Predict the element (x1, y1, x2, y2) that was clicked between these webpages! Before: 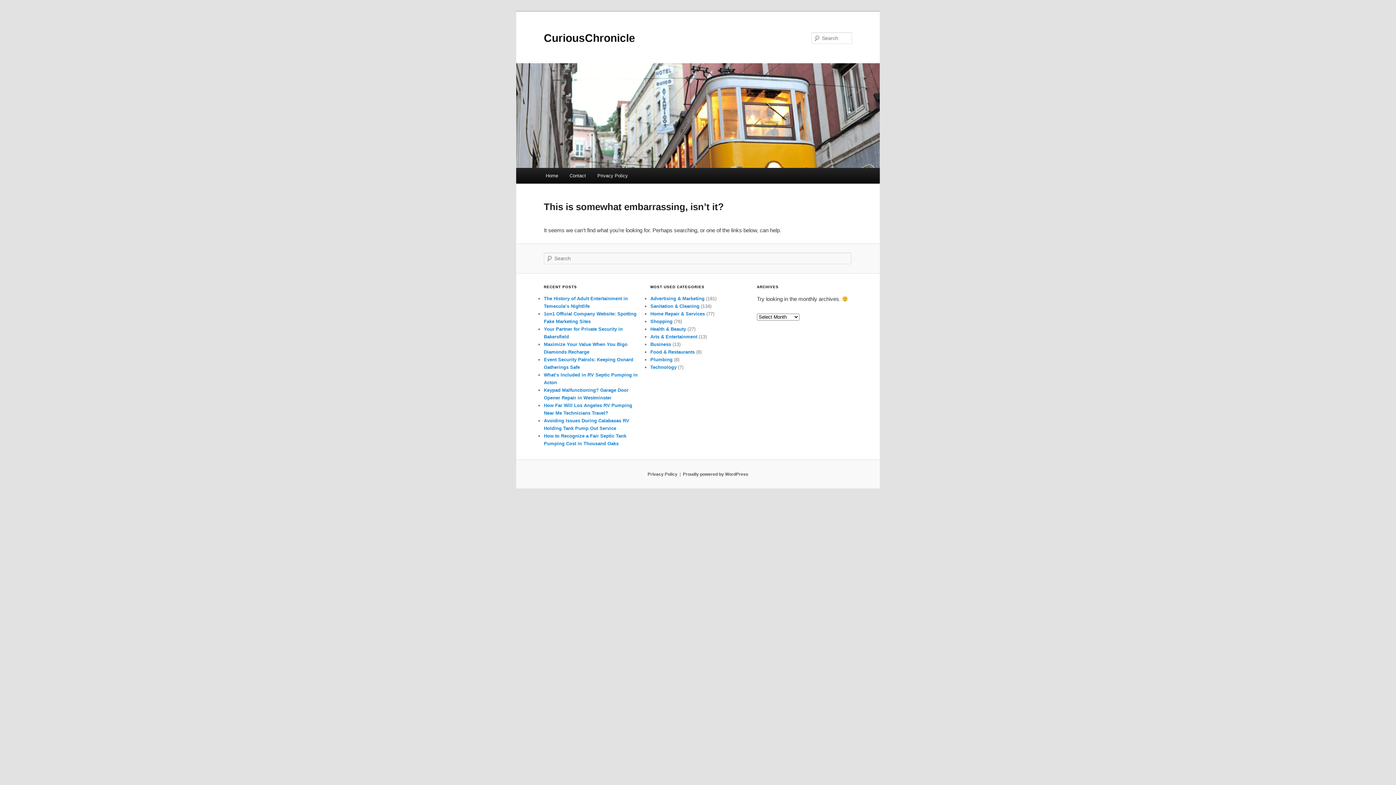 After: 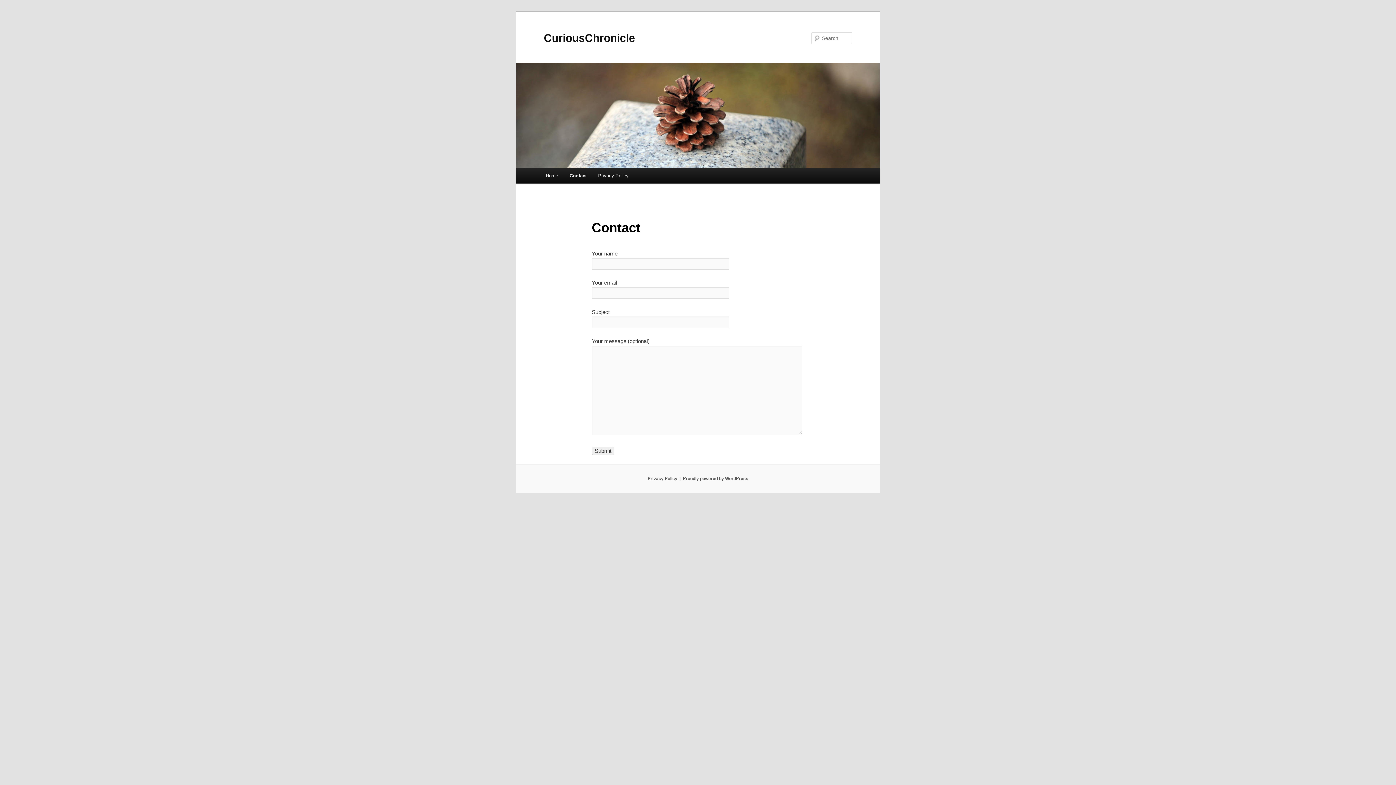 Action: bbox: (563, 168, 591, 183) label: Contact